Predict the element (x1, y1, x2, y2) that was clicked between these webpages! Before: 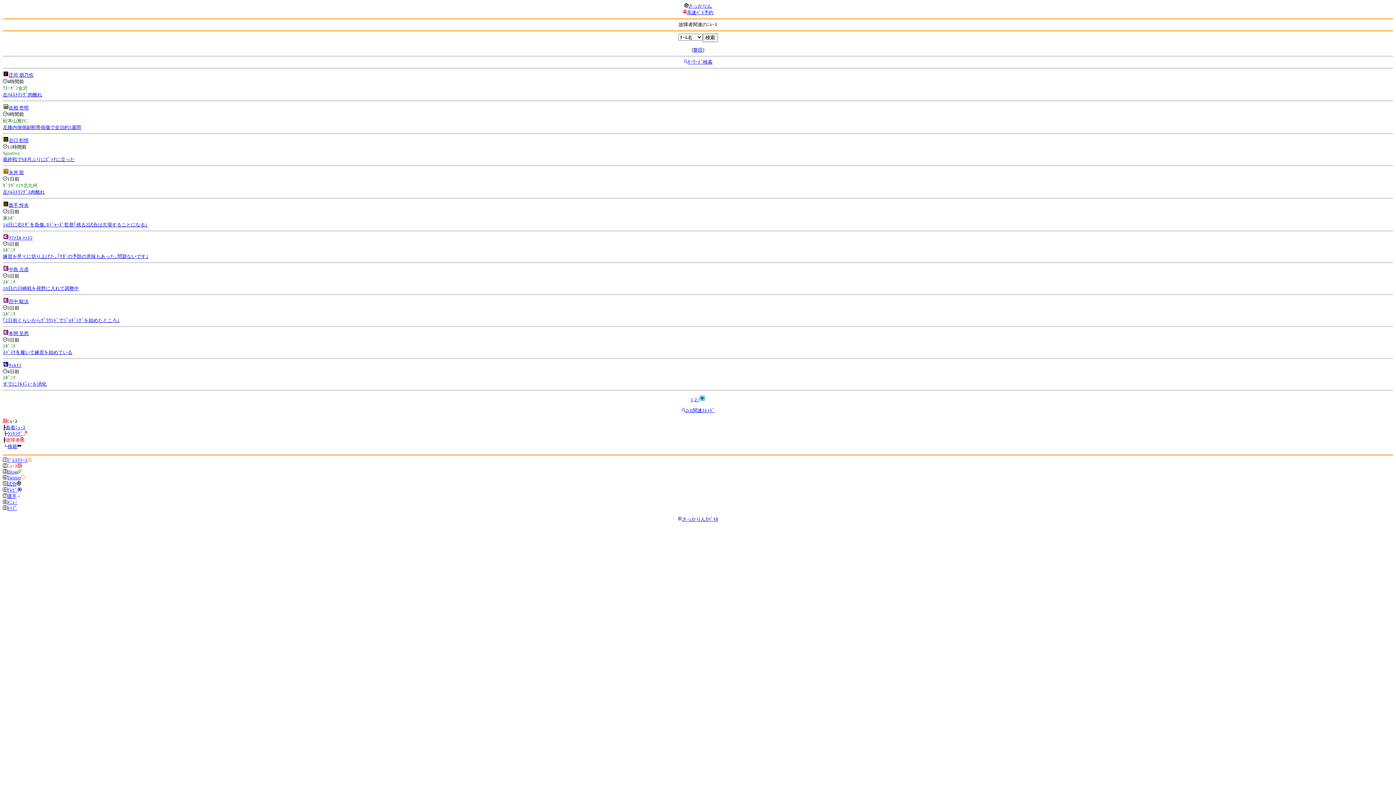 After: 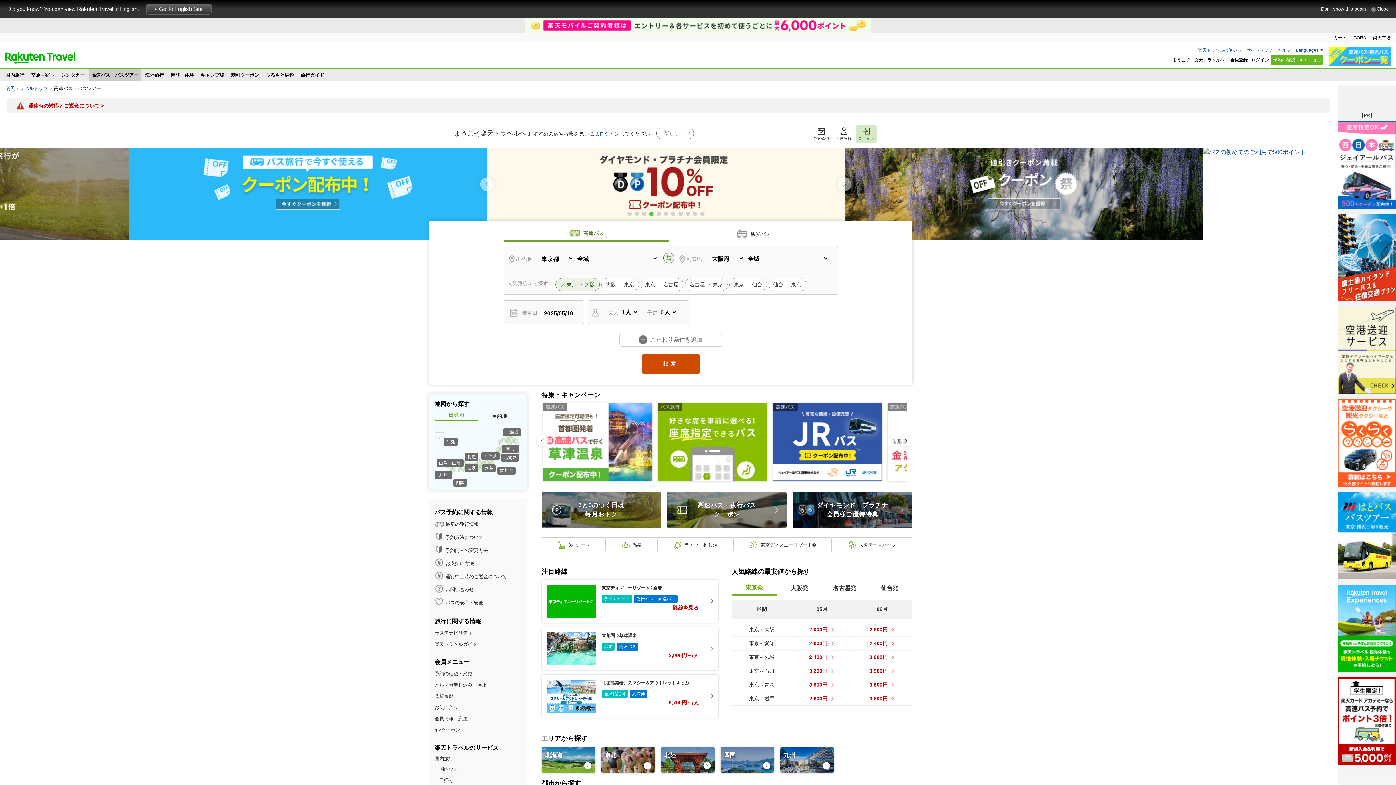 Action: label: 高速ﾊﾞｽ予約 bbox: (687, 9, 713, 15)